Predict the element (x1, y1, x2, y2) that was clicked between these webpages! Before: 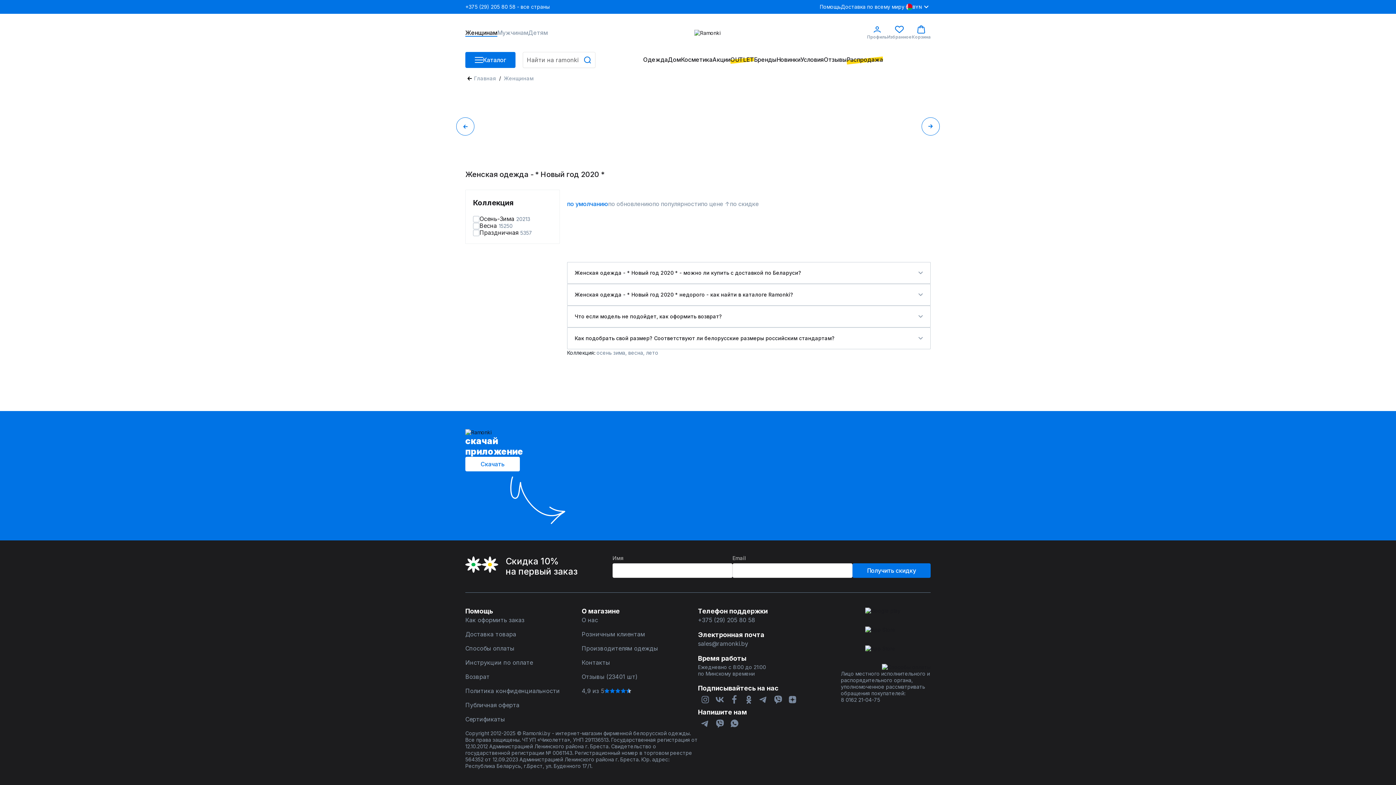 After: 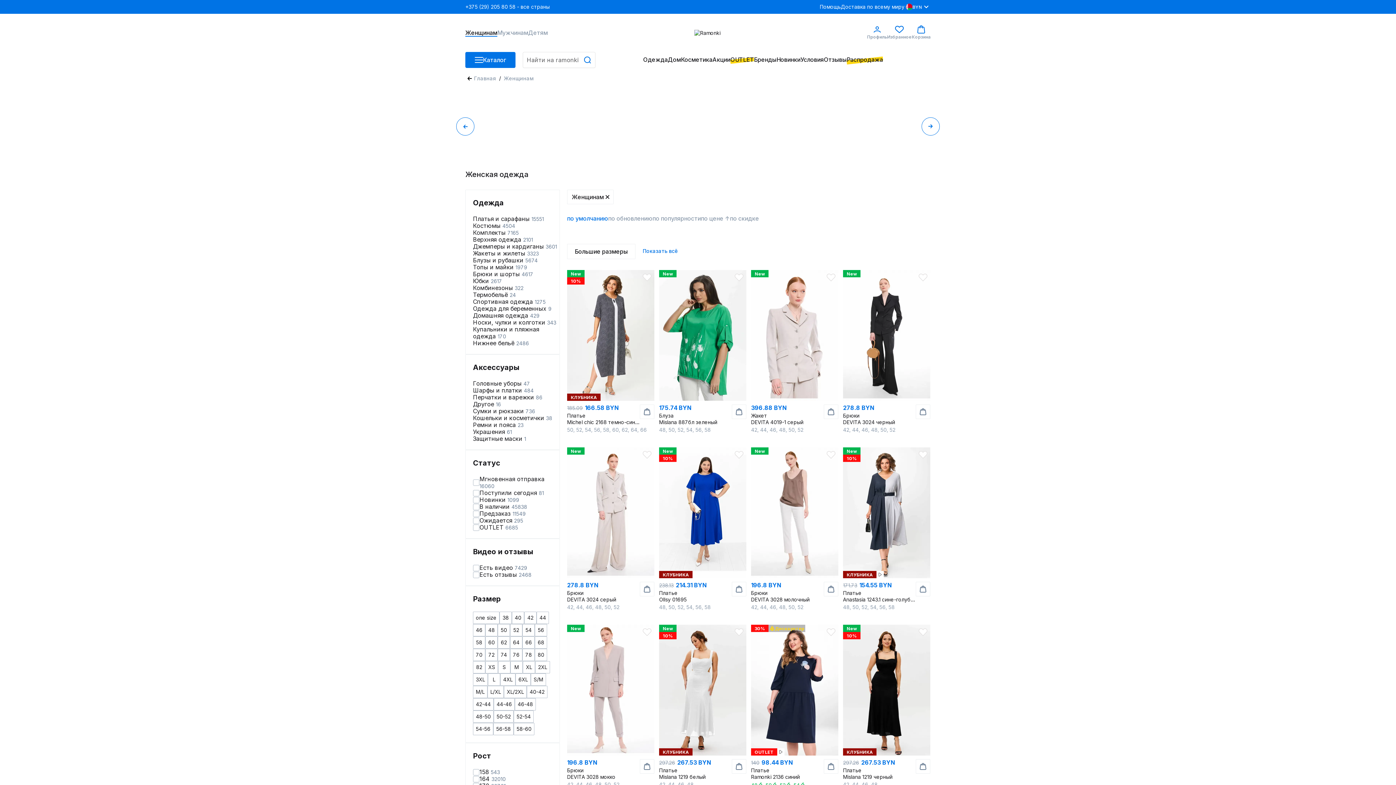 Action: bbox: (465, 29, 497, 36) label: Женщинам